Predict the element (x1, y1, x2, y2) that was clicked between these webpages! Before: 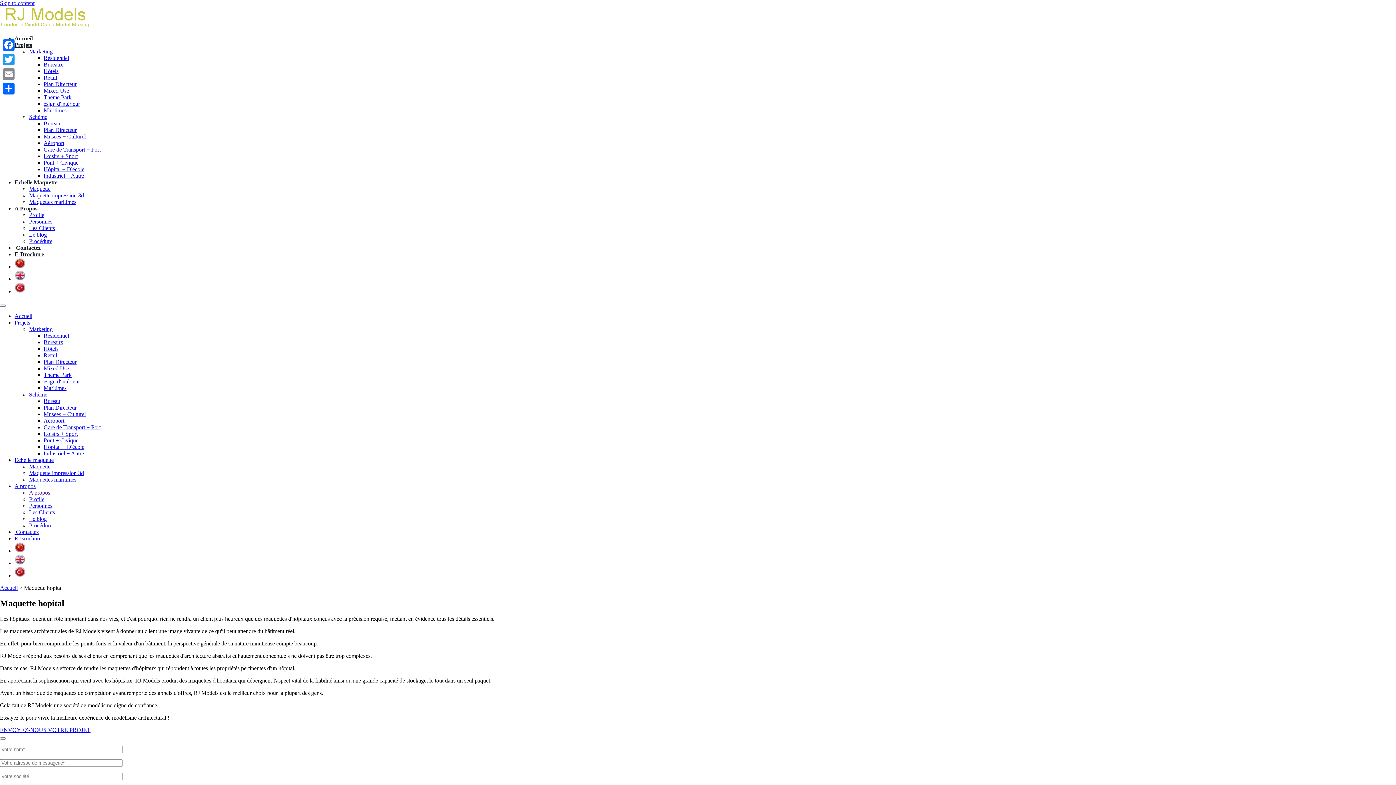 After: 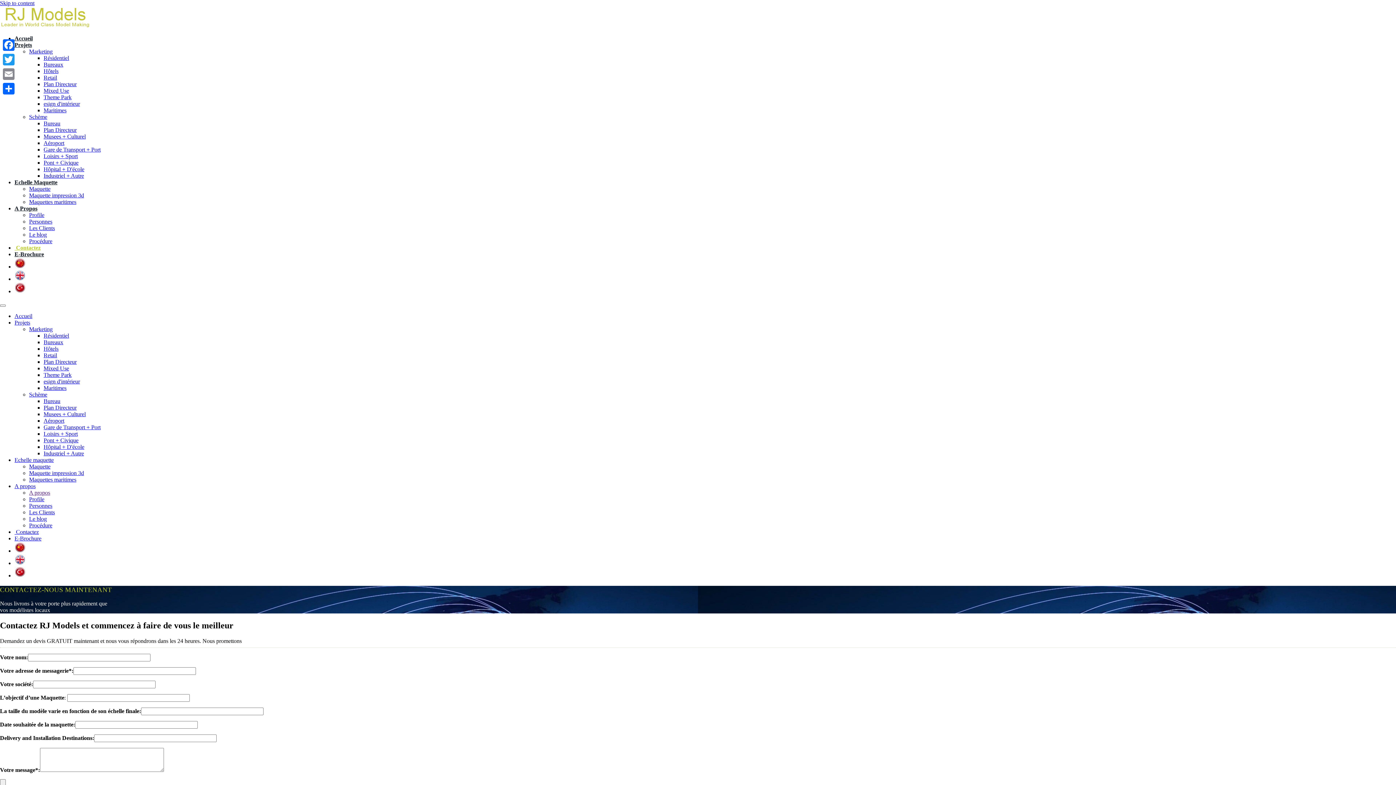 Action: bbox: (14, 529, 38, 535) label:  Contactez